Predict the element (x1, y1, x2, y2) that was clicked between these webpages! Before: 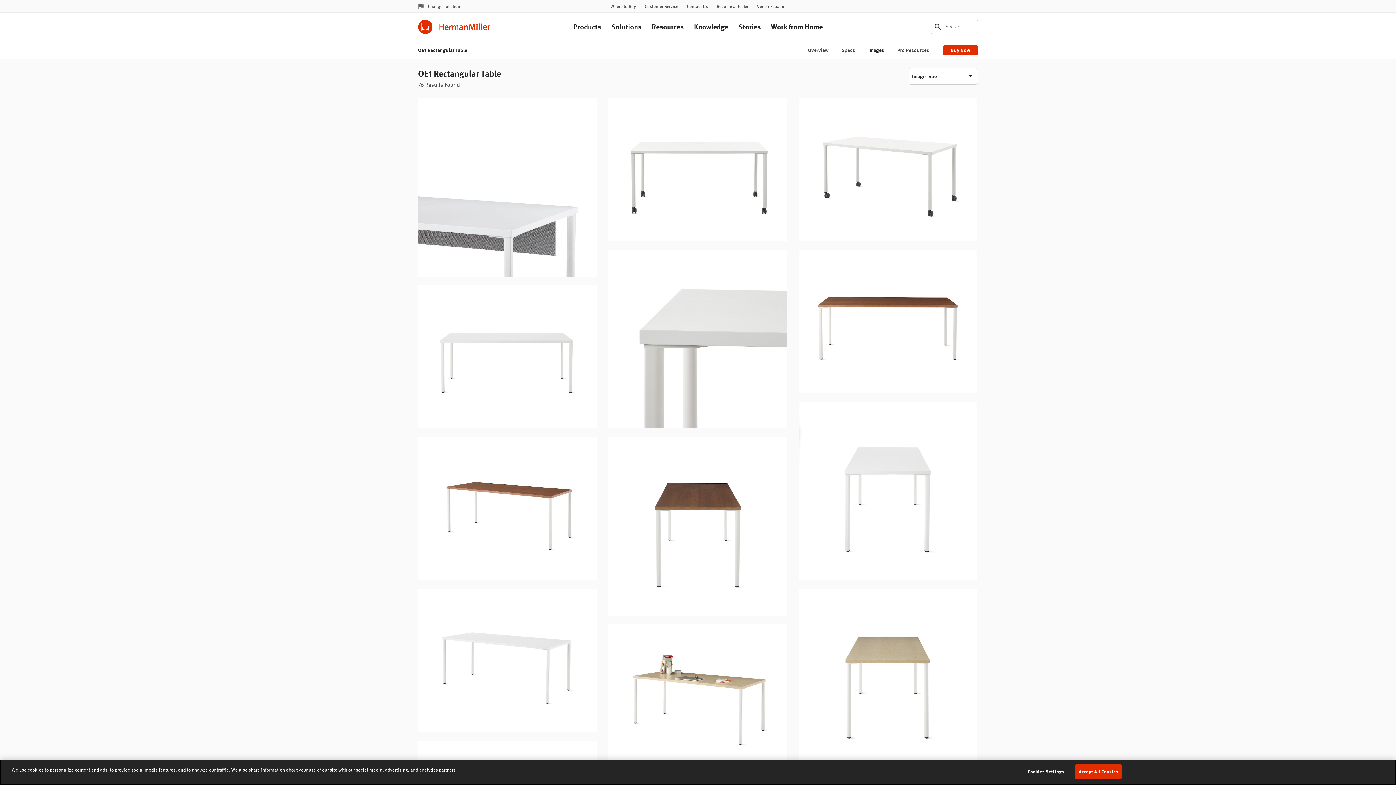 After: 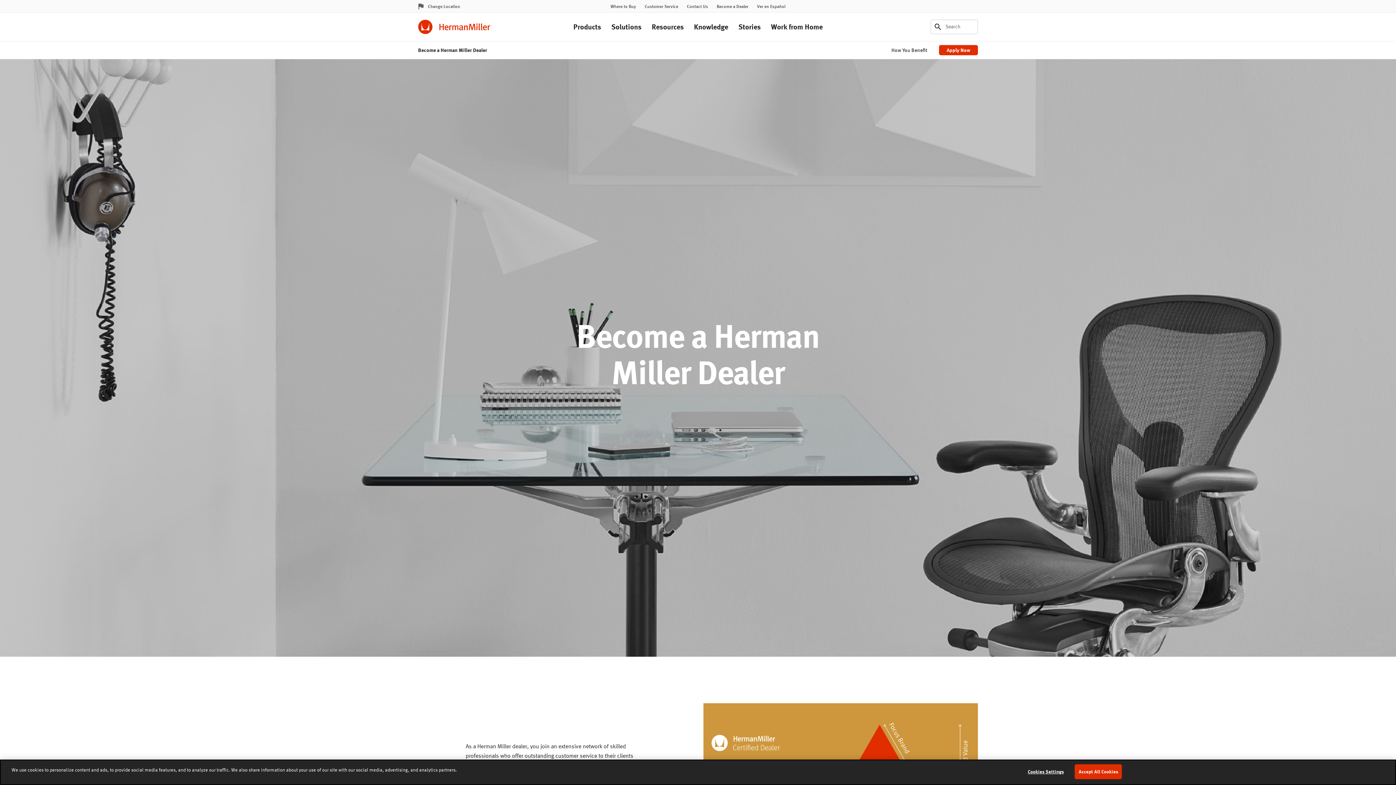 Action: bbox: (716, 3, 748, 9) label: Become a Dealer